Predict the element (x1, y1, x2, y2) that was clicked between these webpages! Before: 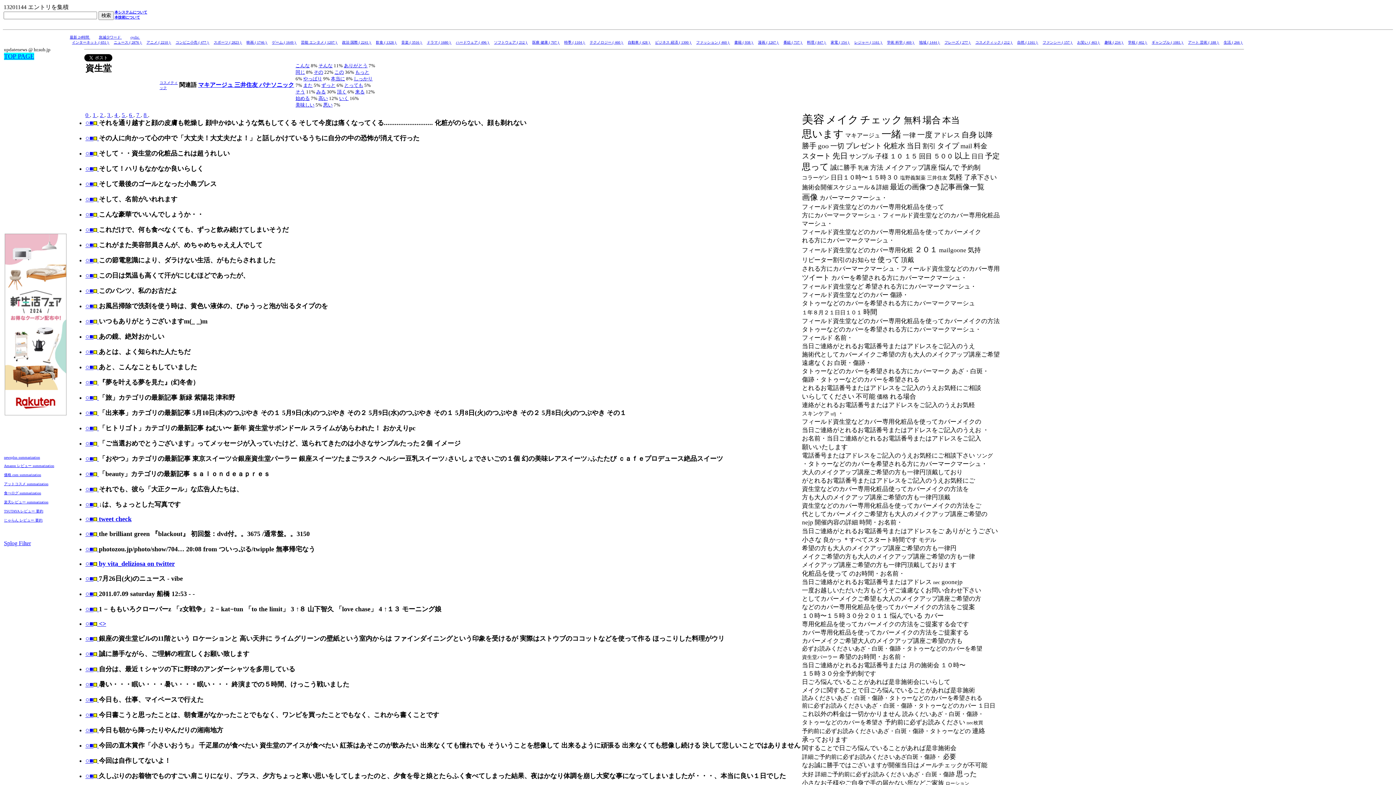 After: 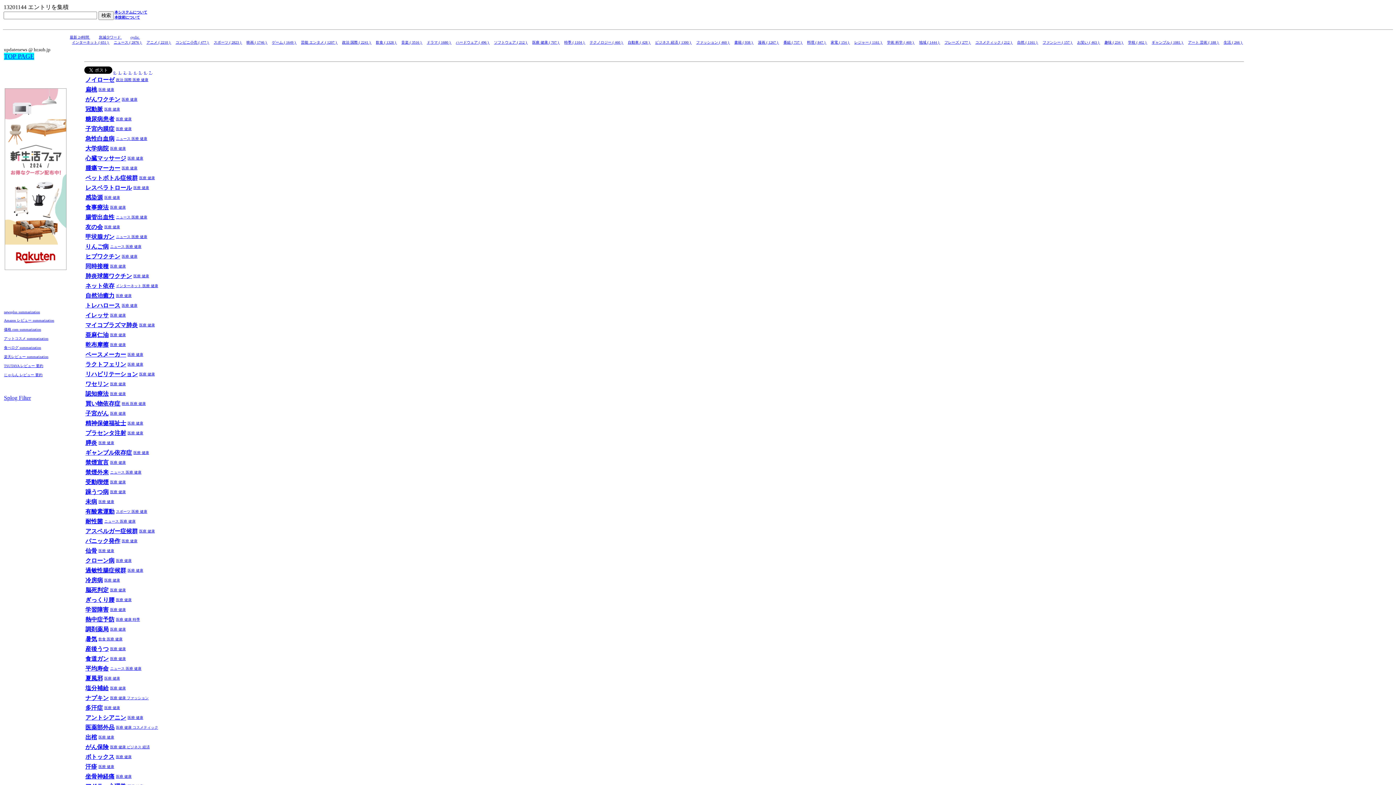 Action: bbox: (532, 40, 560, 44) label: 医療 健康 ( 707 ) 